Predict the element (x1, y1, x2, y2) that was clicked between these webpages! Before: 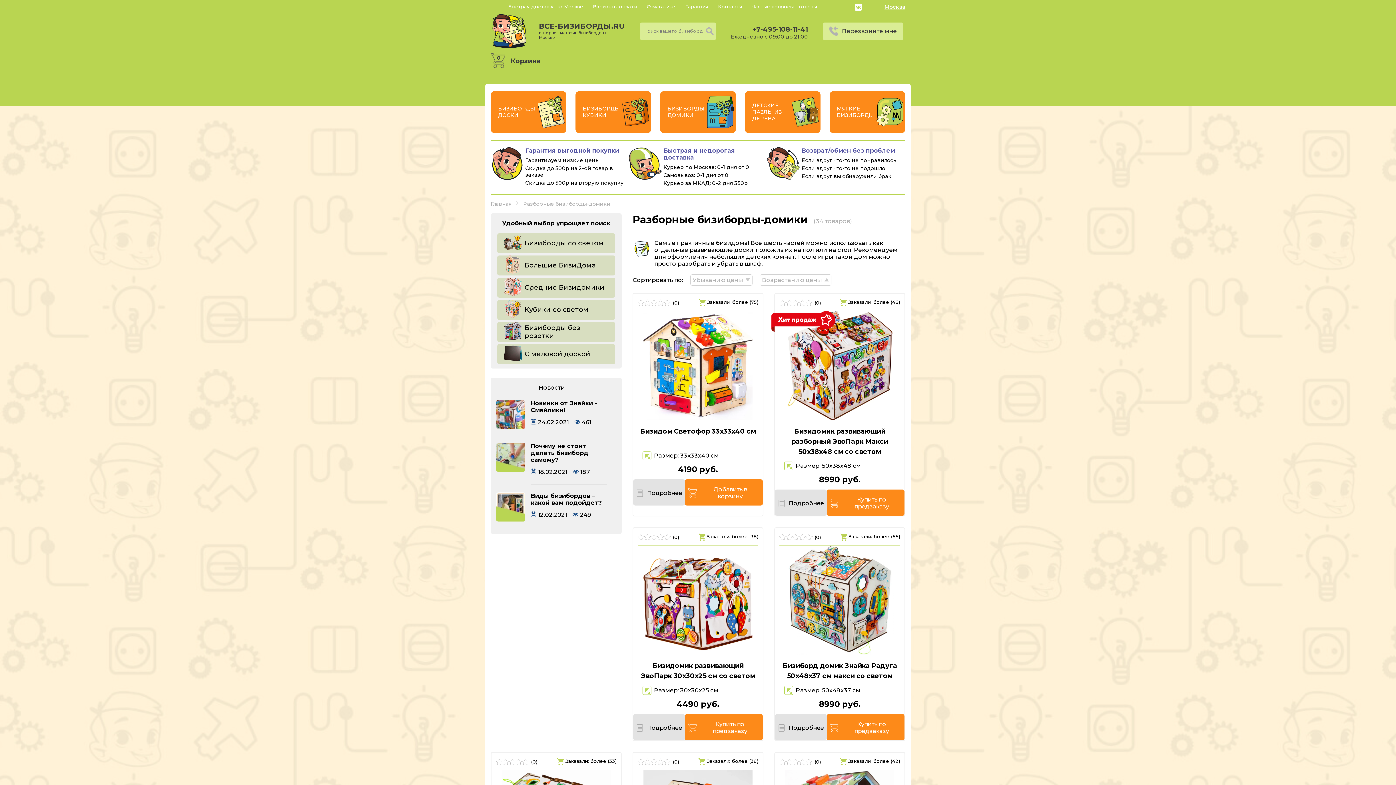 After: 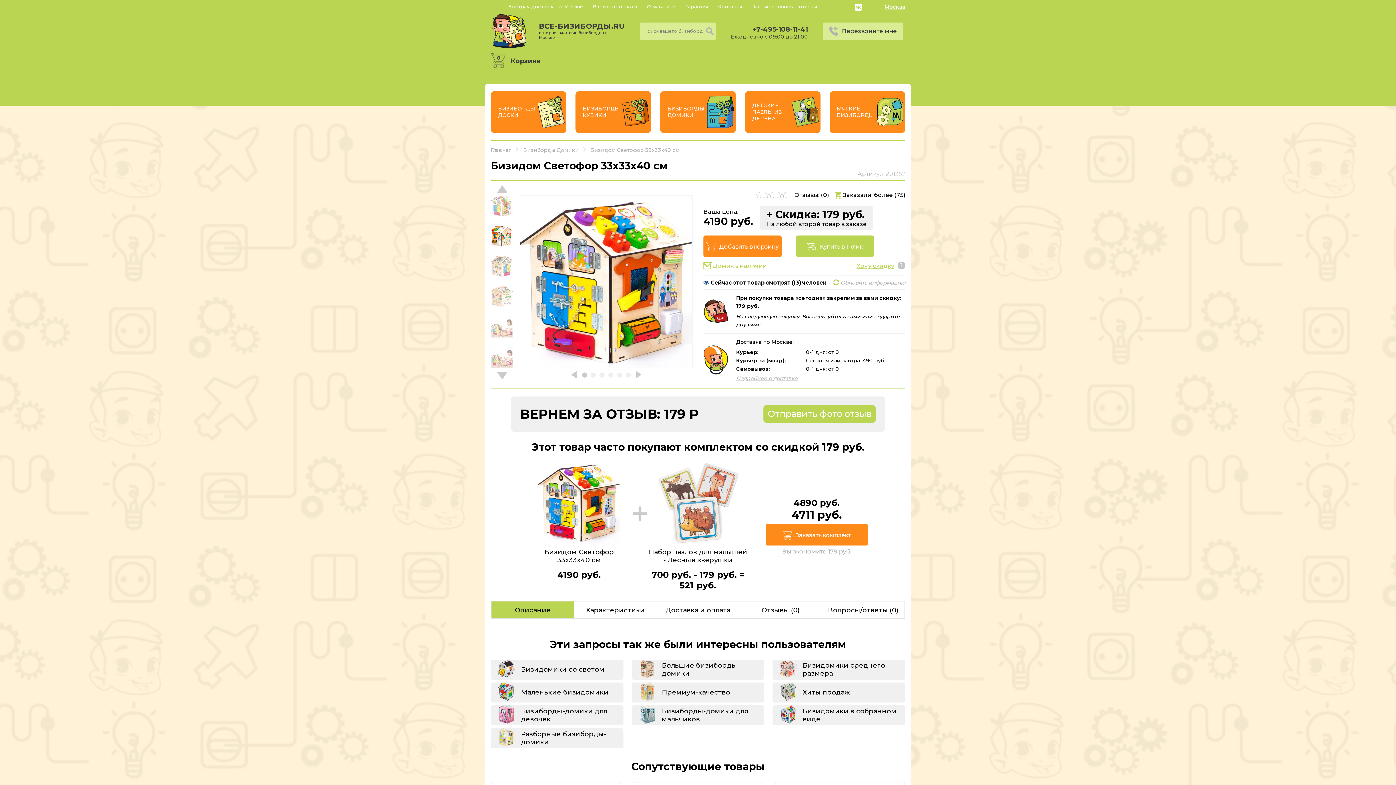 Action: label: Бизидом Светофор 33х33х40 см bbox: (633, 426, 762, 446)